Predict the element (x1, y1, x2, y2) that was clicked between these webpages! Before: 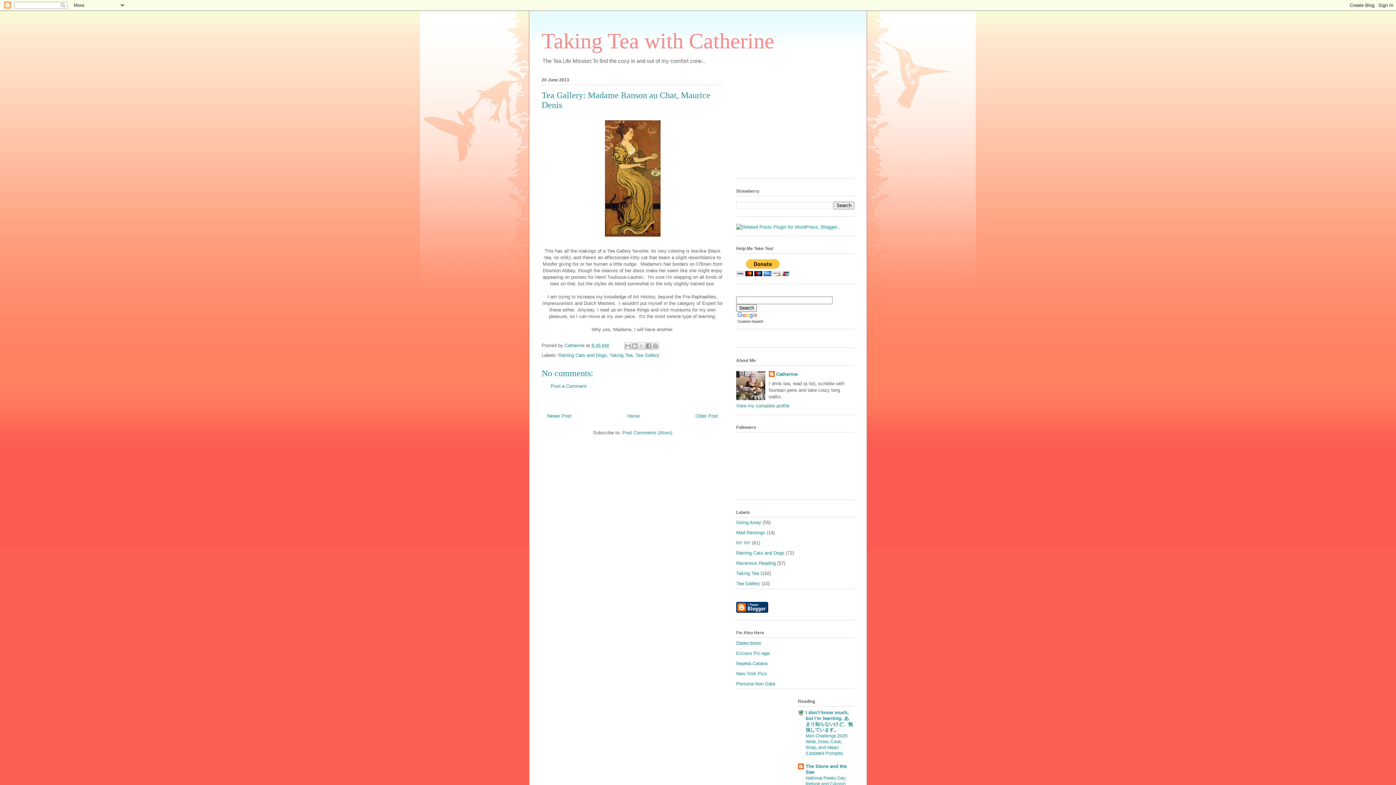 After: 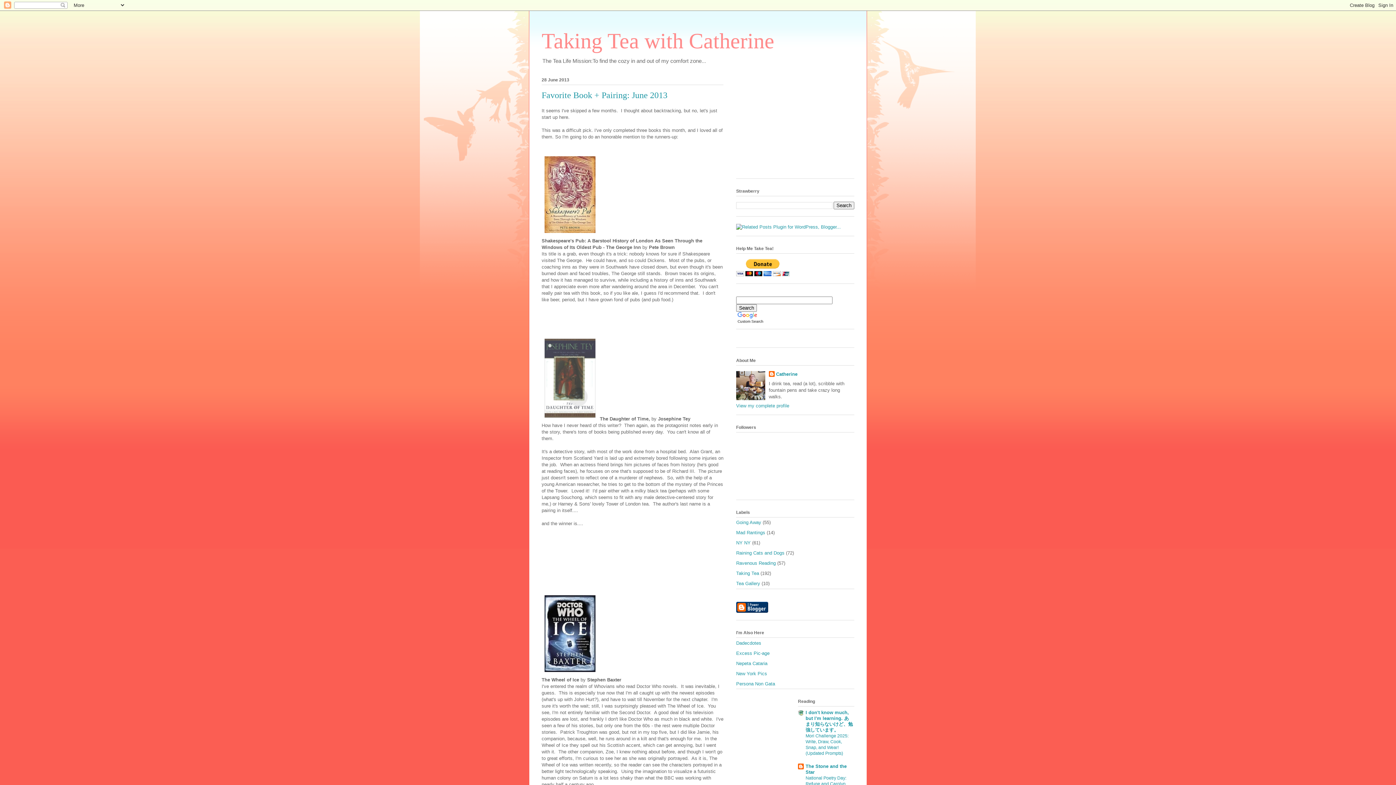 Action: bbox: (547, 413, 571, 418) label: Newer Post